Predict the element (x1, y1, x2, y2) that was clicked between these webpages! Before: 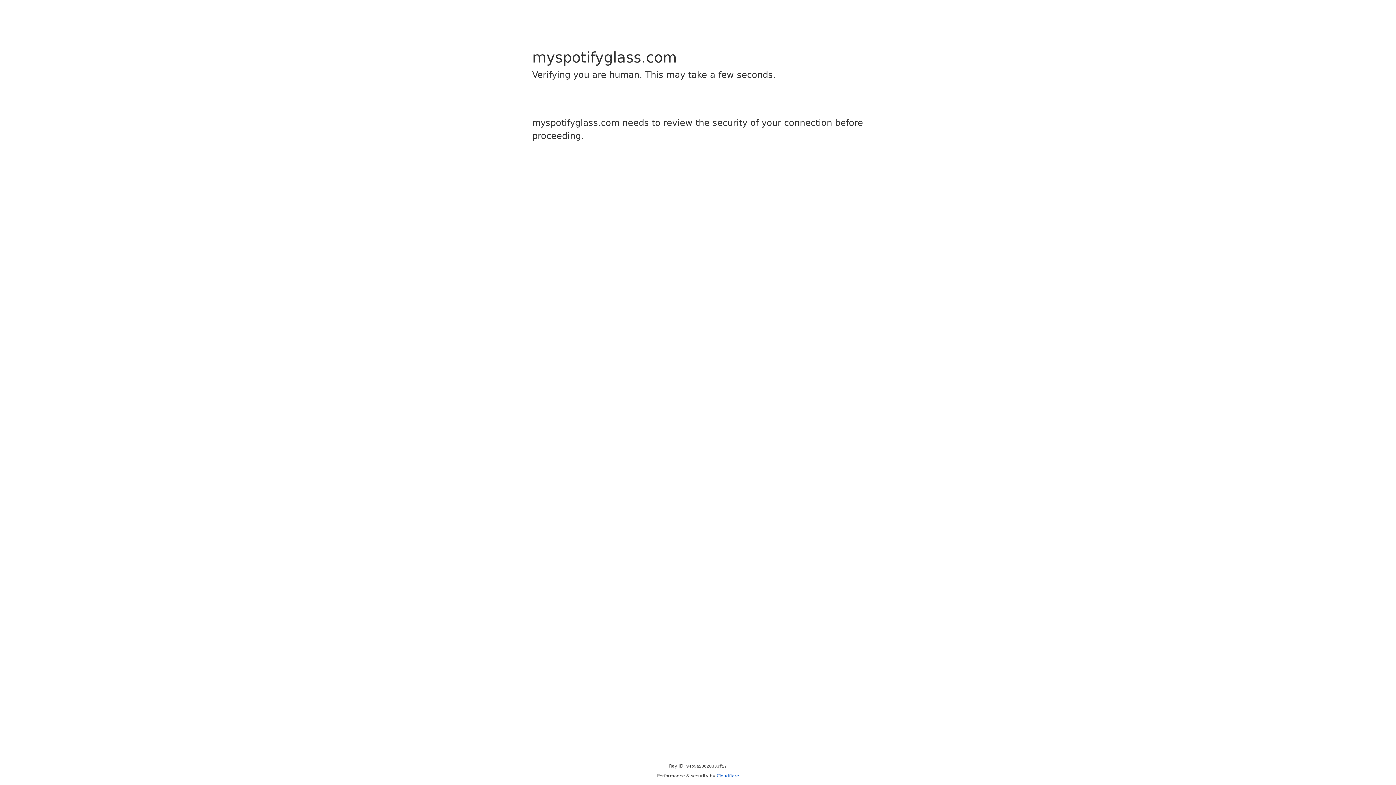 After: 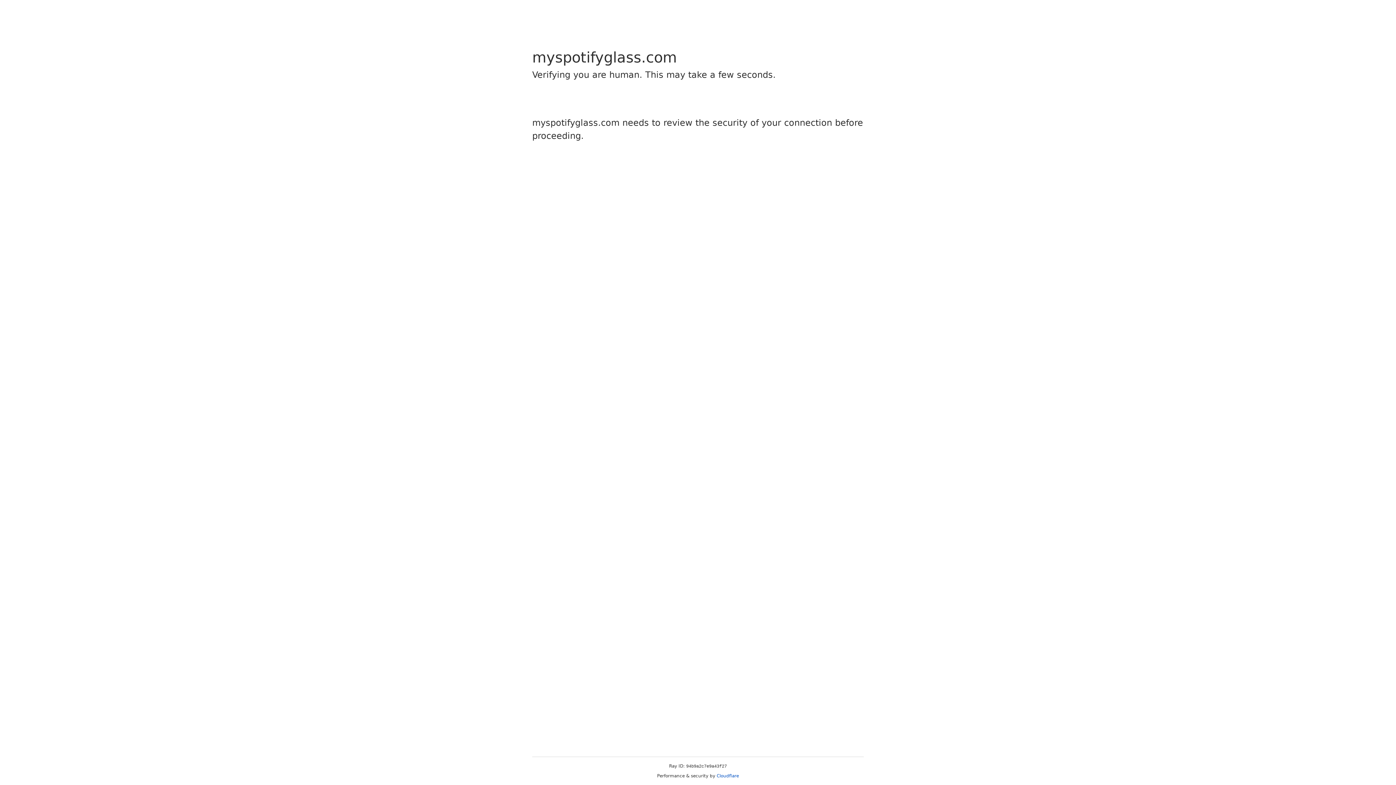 Action: label: Cloudflare bbox: (716, 773, 739, 778)